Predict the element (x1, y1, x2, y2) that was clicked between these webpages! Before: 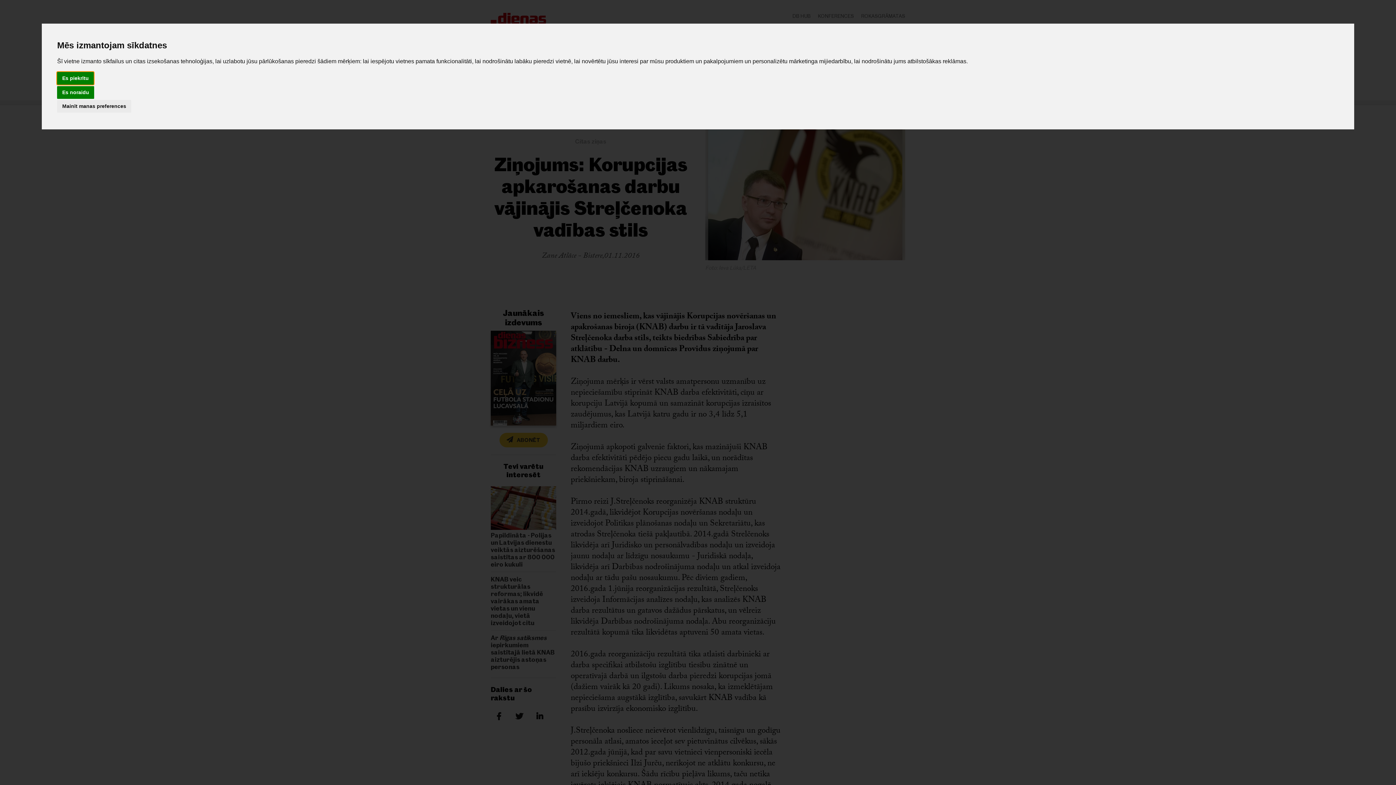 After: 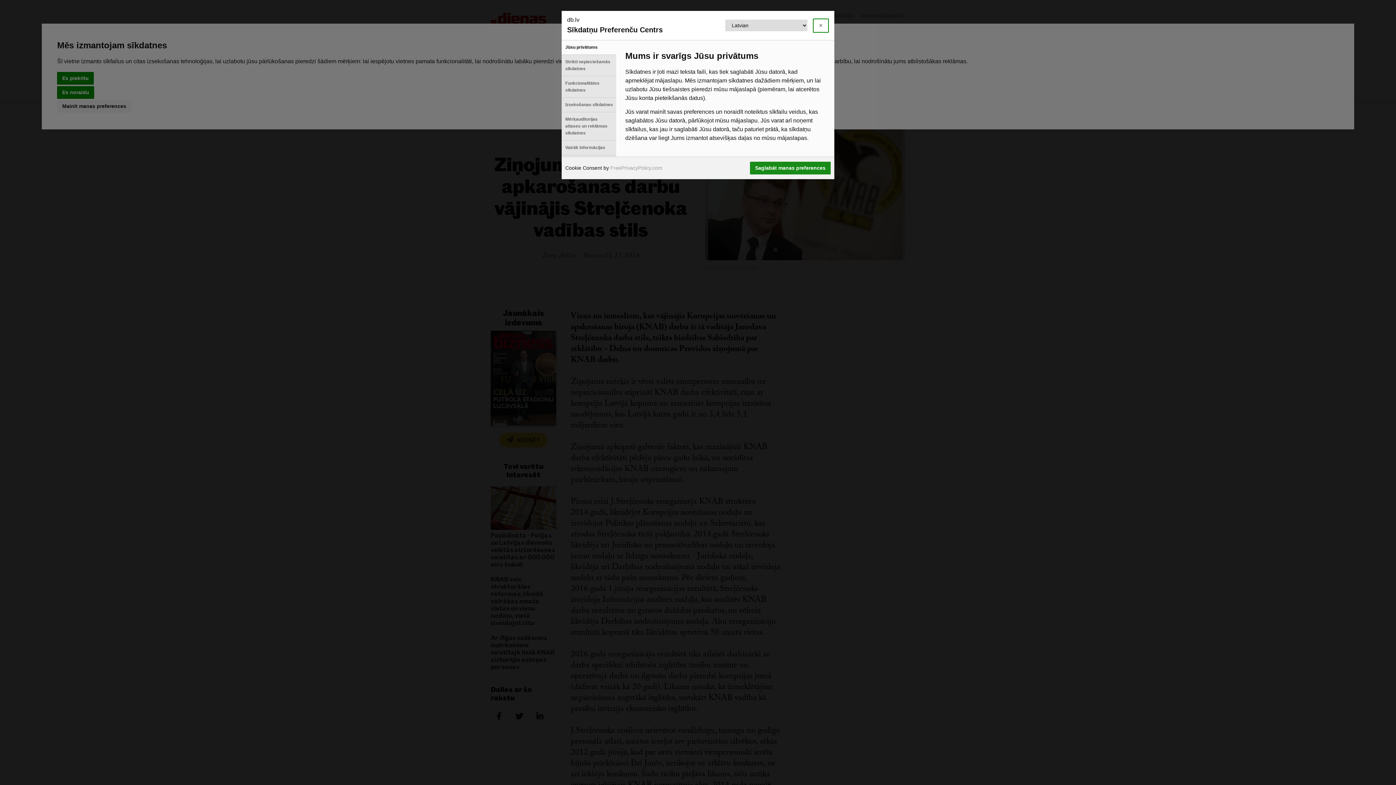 Action: bbox: (57, 100, 131, 112) label: Mainīt manas preferences